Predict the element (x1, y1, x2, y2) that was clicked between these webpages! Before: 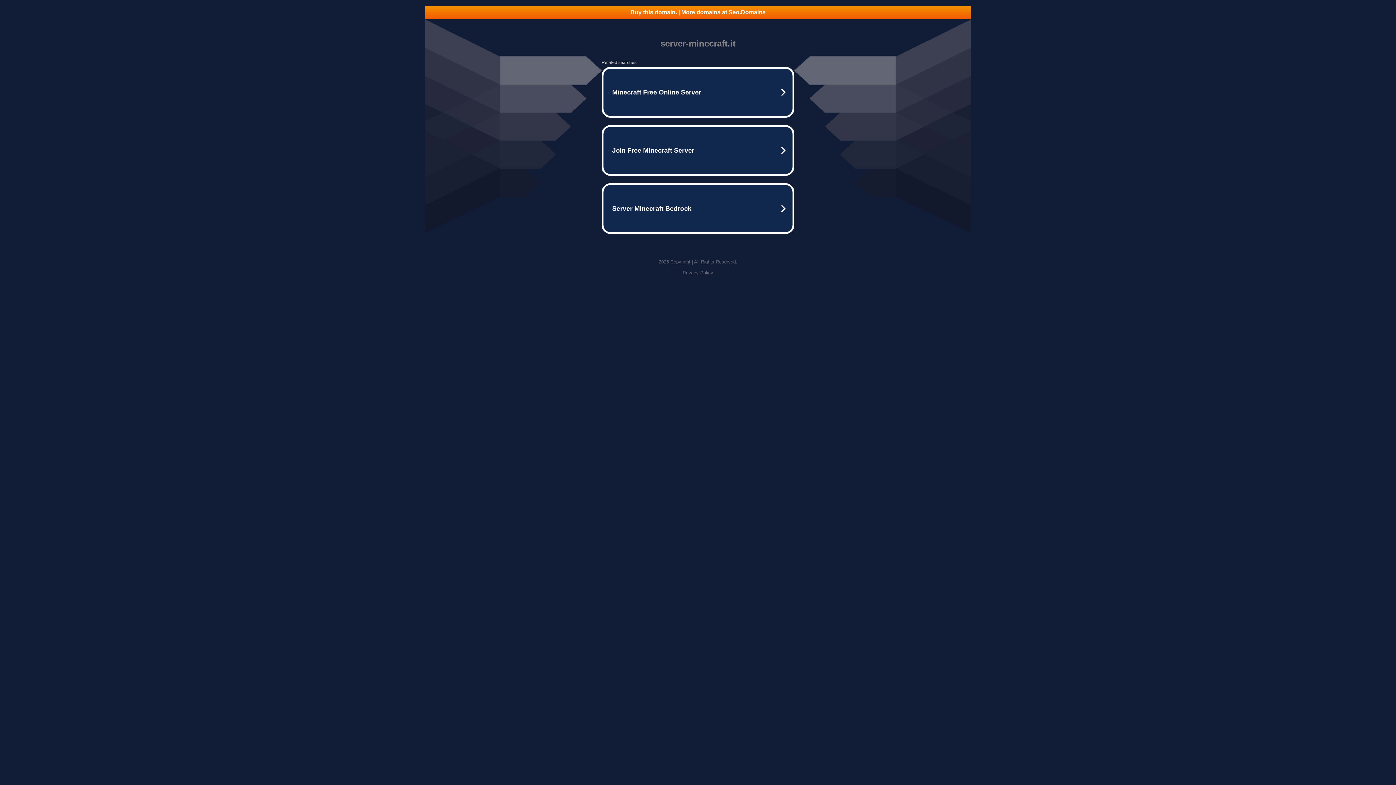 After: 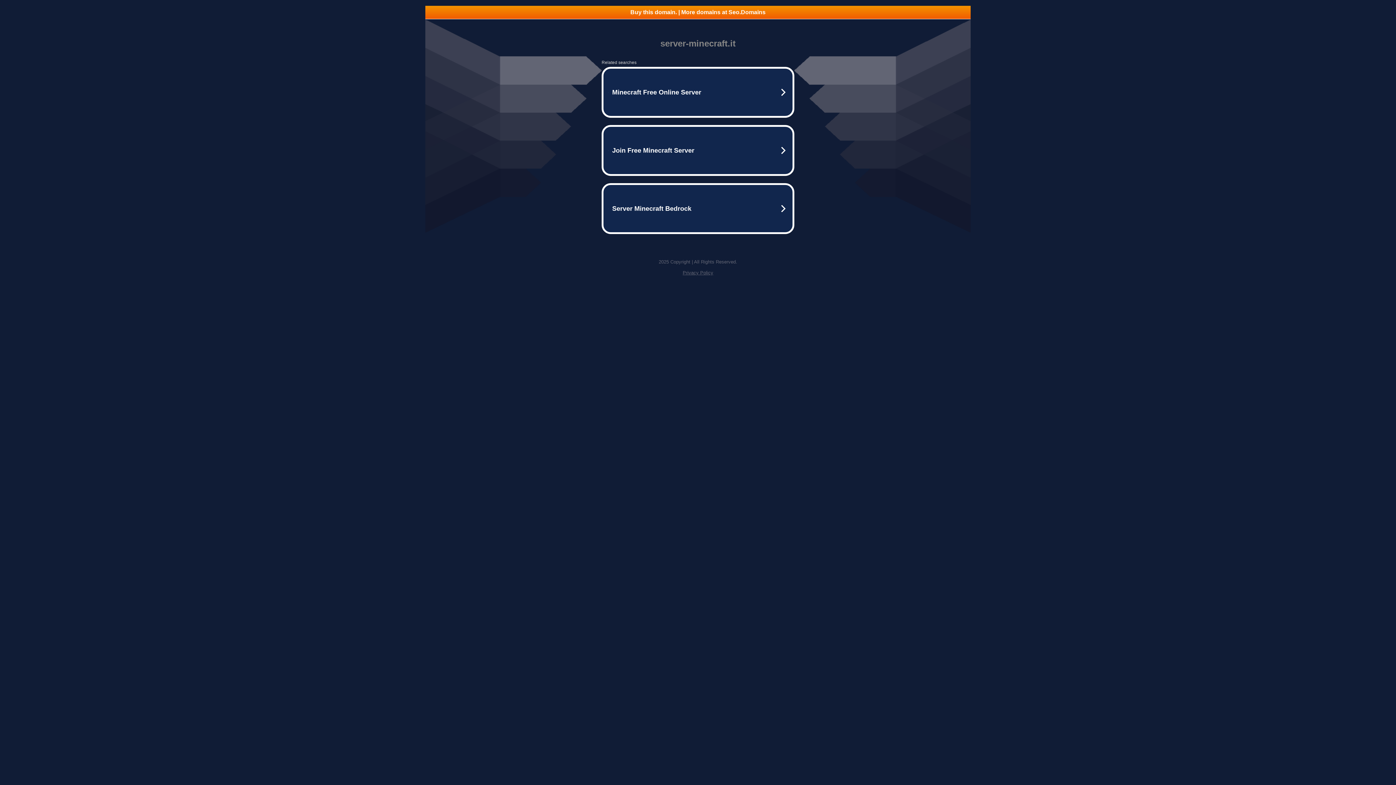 Action: label: Privacy Policy bbox: (682, 270, 713, 275)